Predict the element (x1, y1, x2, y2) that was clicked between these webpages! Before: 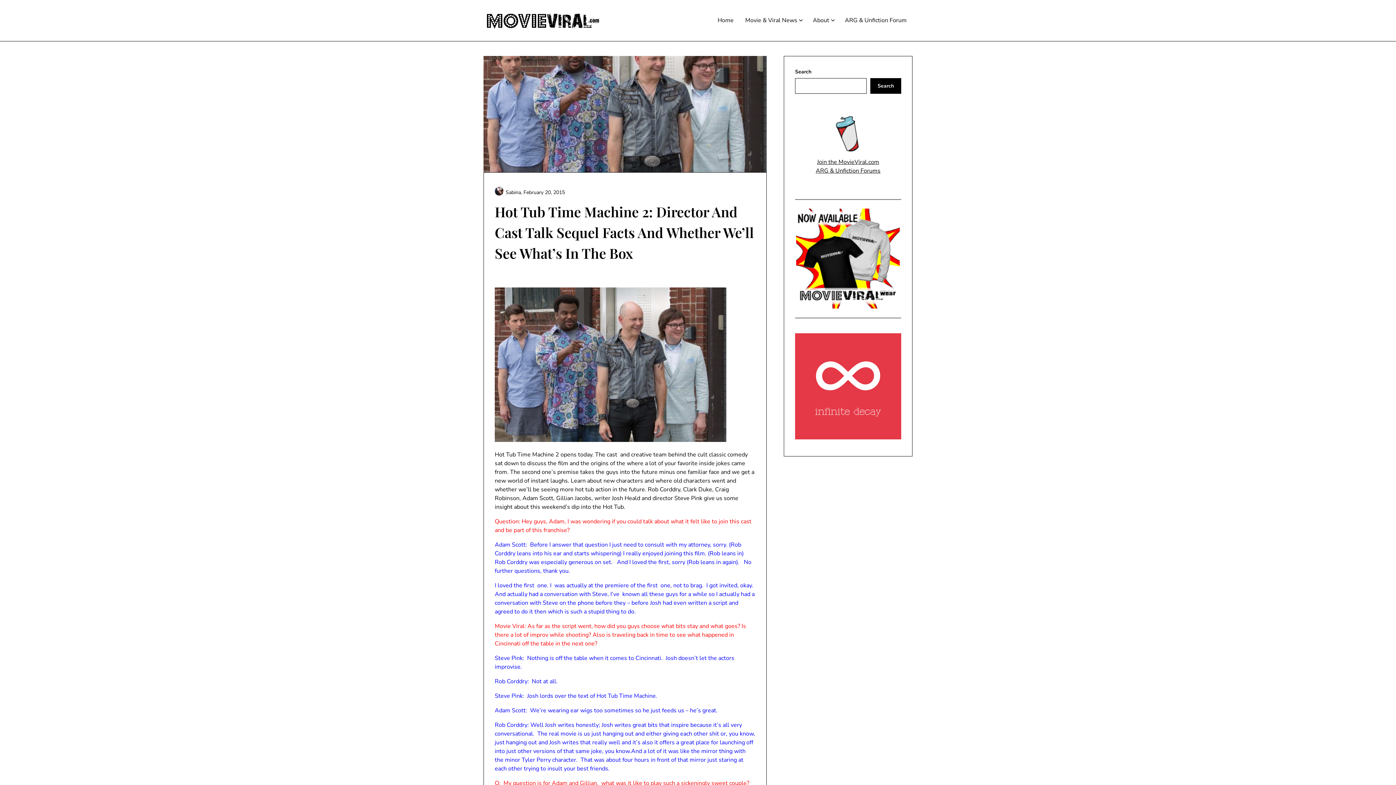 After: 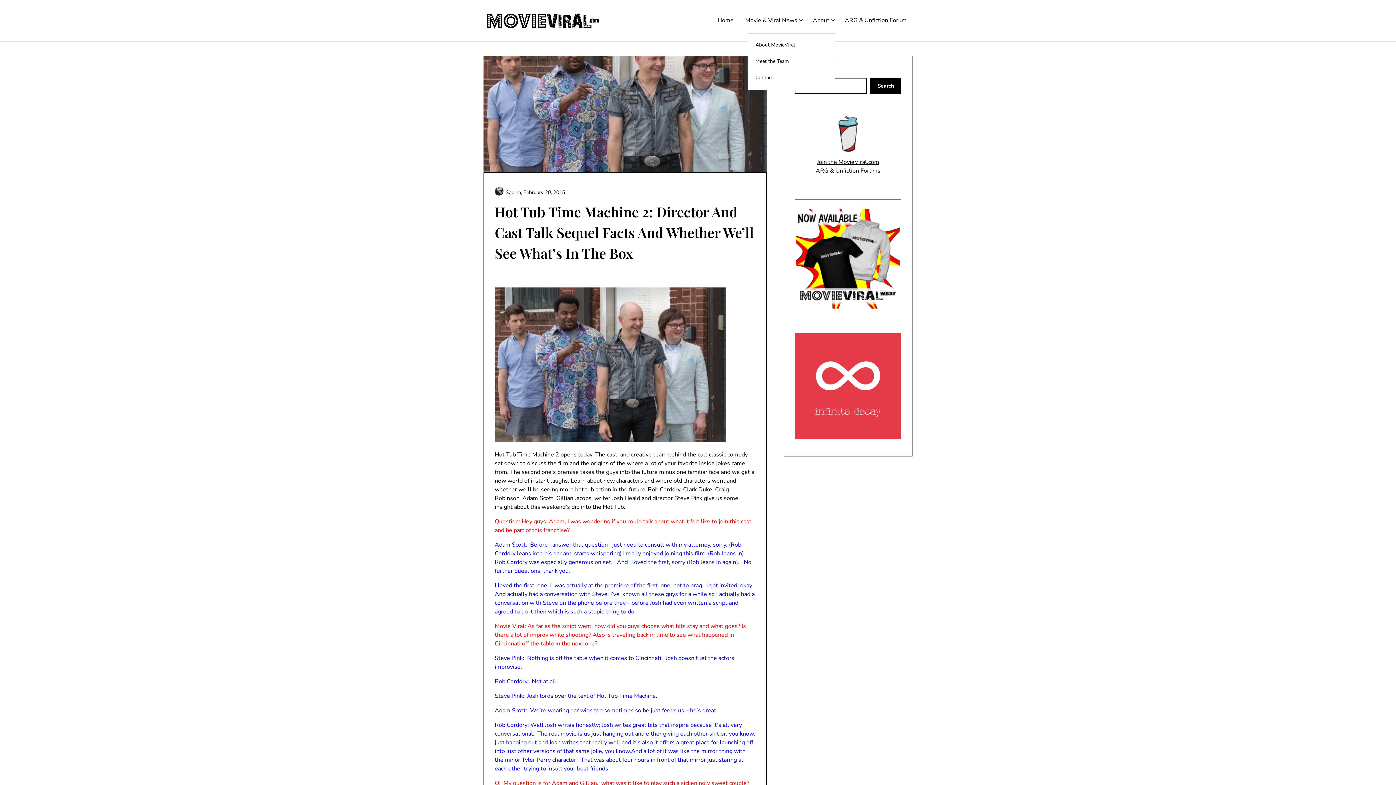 Action: label: About bbox: (807, 8, 835, 33)